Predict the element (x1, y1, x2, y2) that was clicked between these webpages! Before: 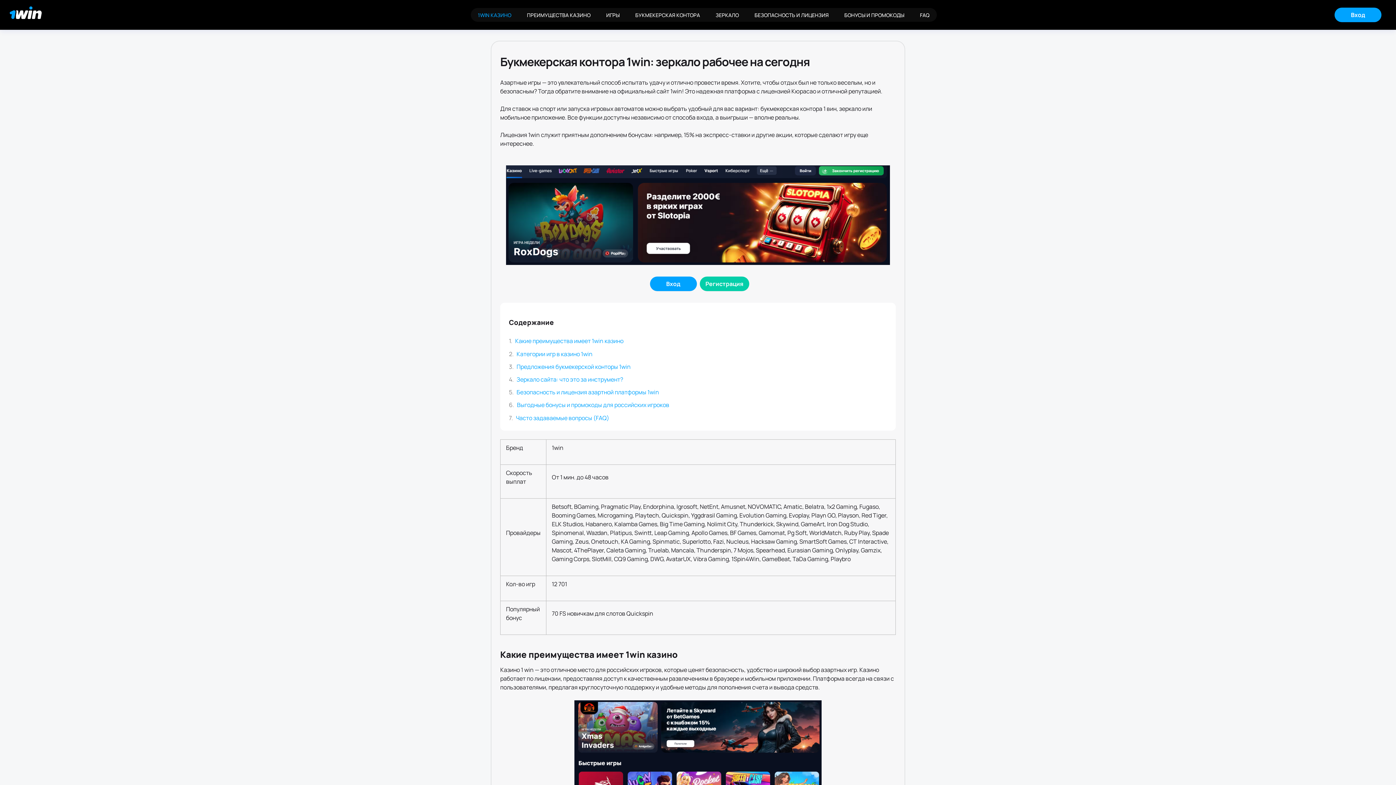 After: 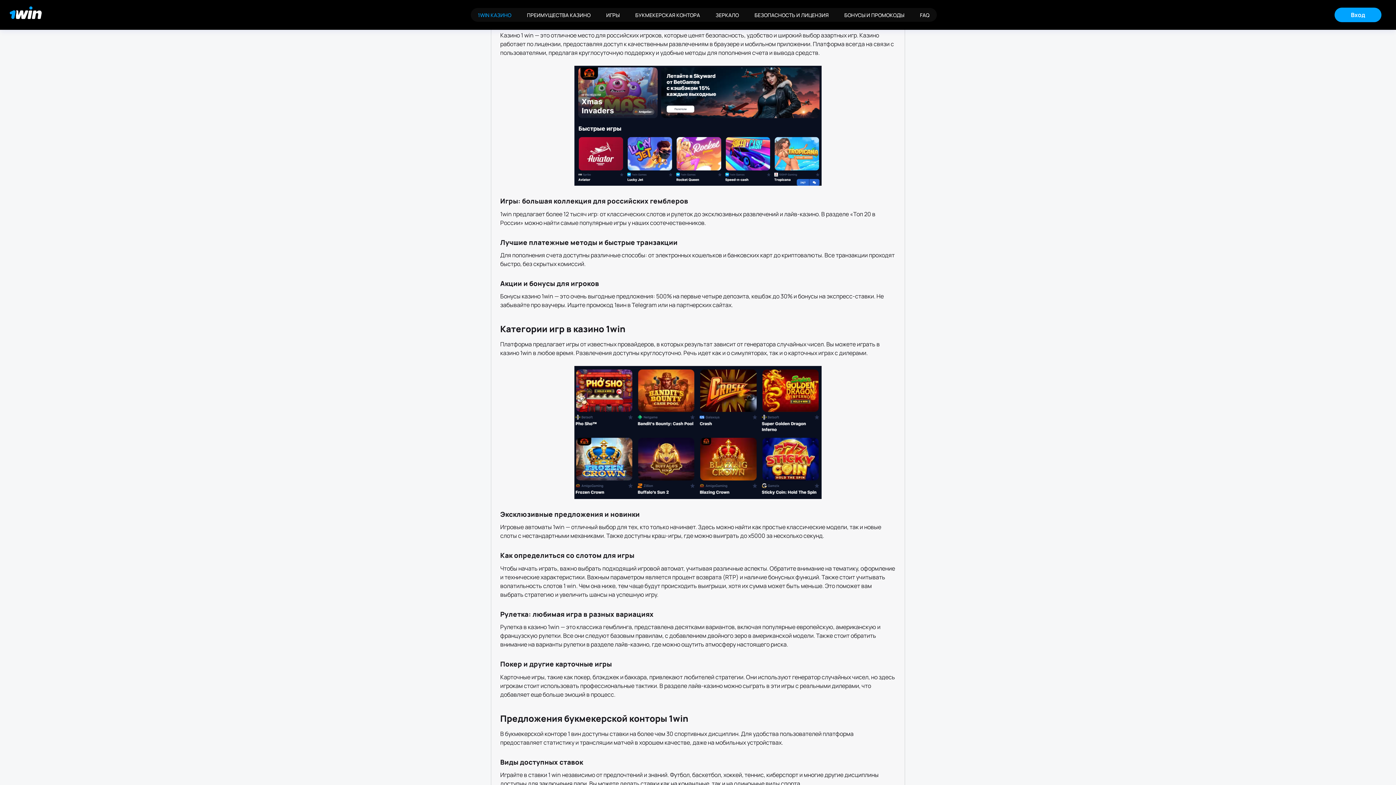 Action: label: Какие преимущества имеет 1win казино bbox: (515, 337, 623, 345)